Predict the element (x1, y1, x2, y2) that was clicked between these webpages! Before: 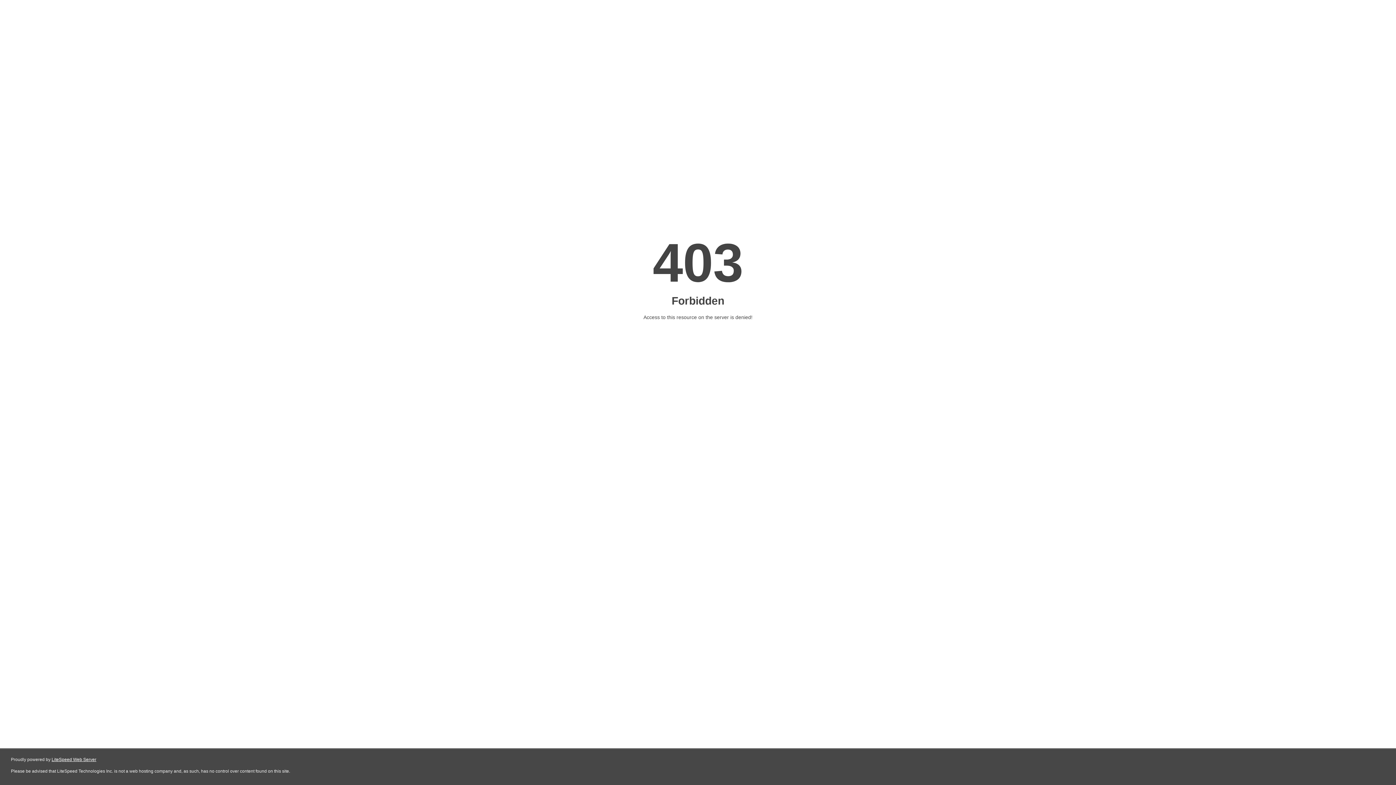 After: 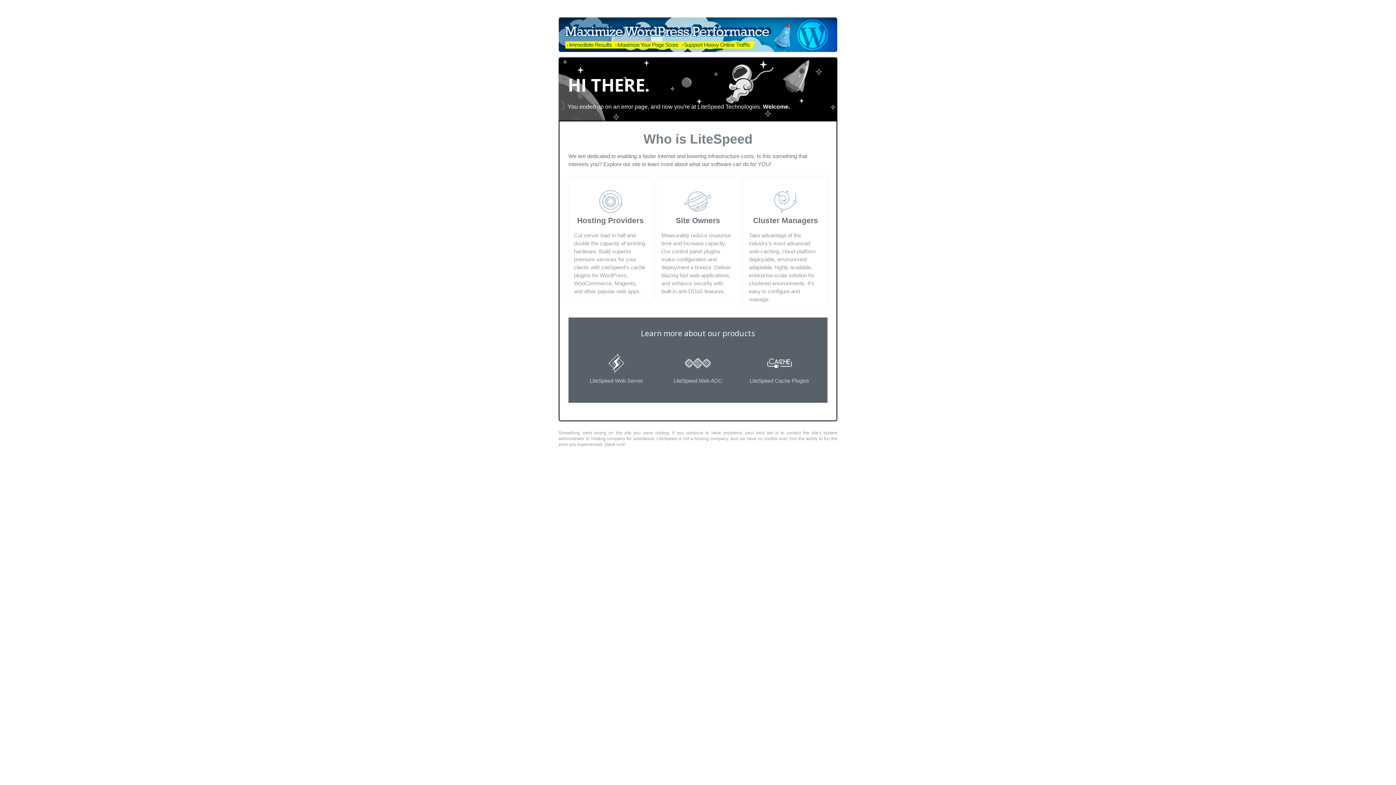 Action: bbox: (51, 757, 96, 762) label: LiteSpeed Web Server